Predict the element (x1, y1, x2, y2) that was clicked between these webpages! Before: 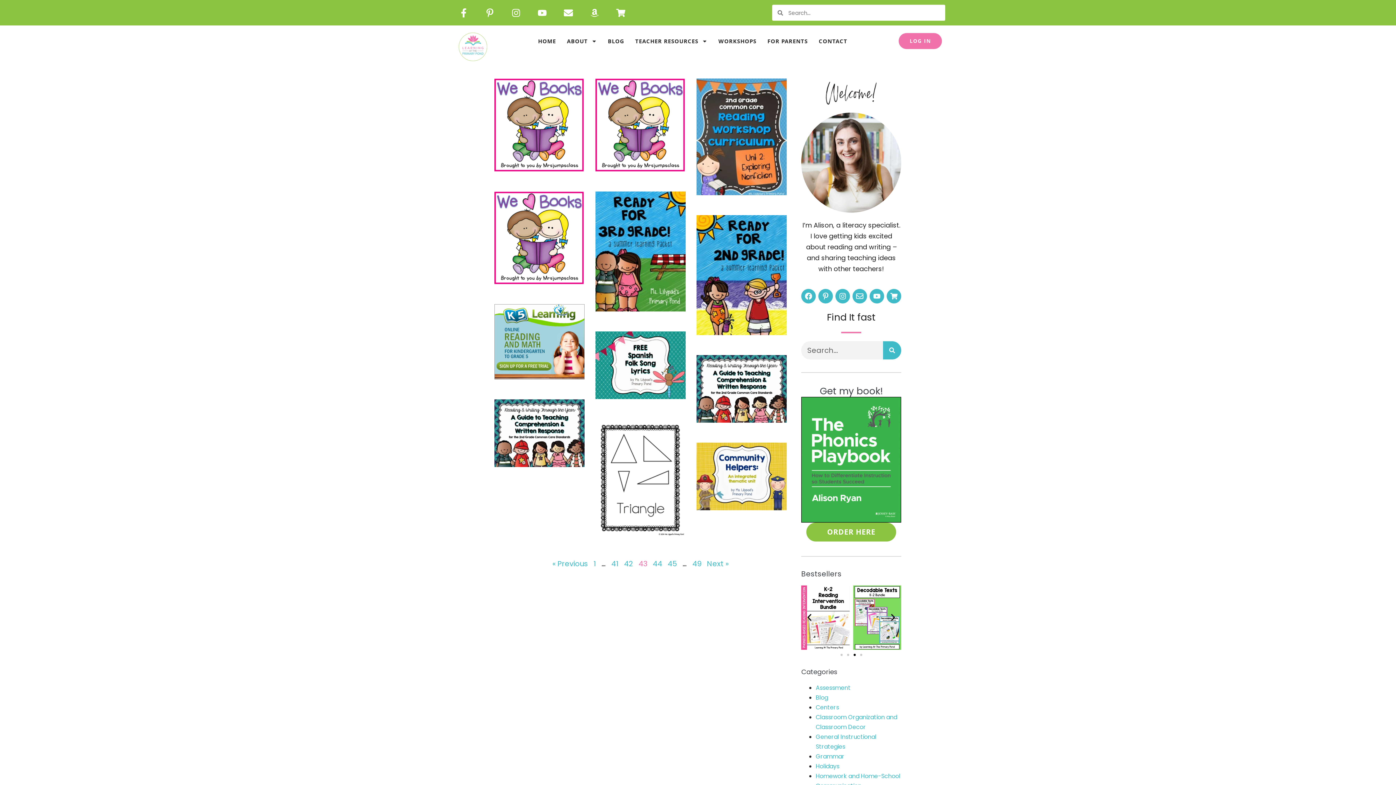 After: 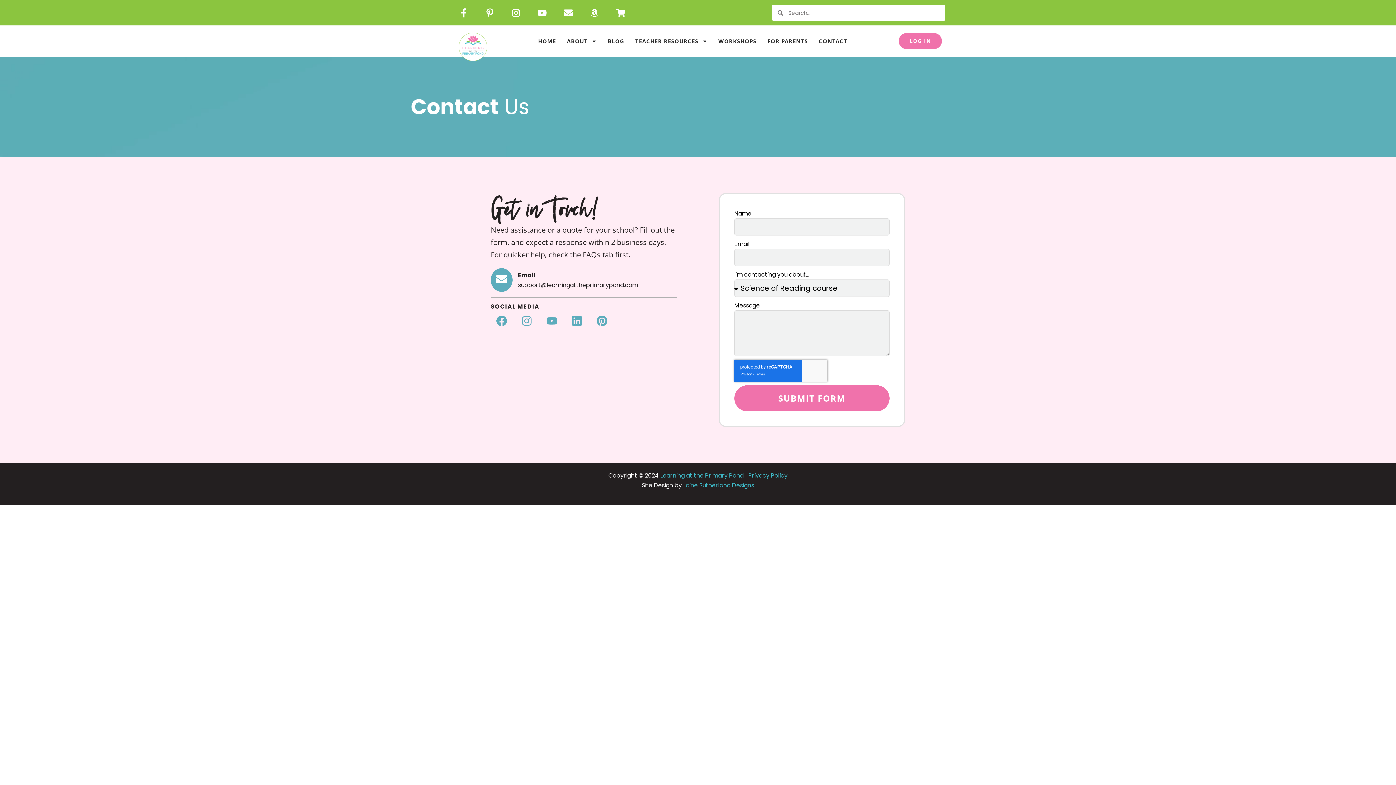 Action: label: CONTACT bbox: (813, 32, 853, 49)